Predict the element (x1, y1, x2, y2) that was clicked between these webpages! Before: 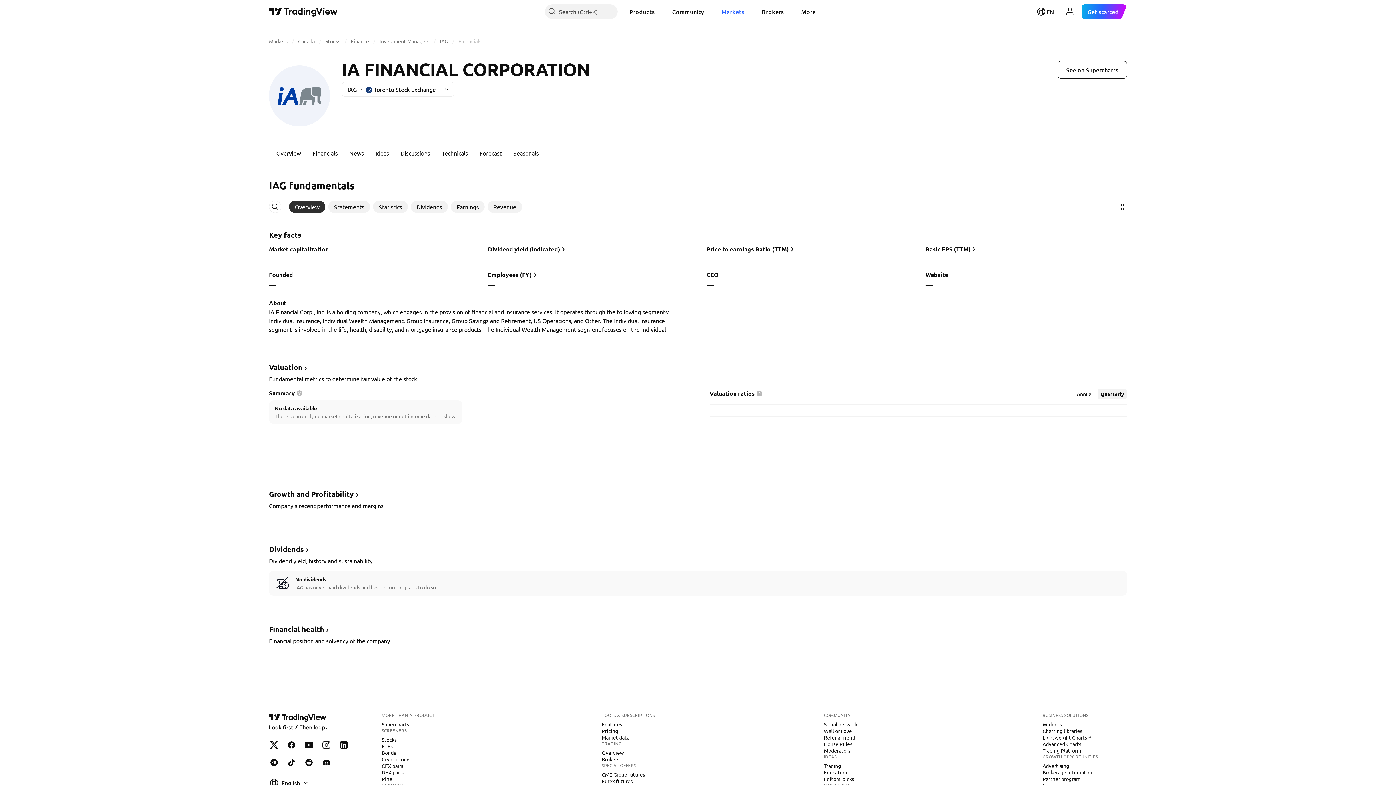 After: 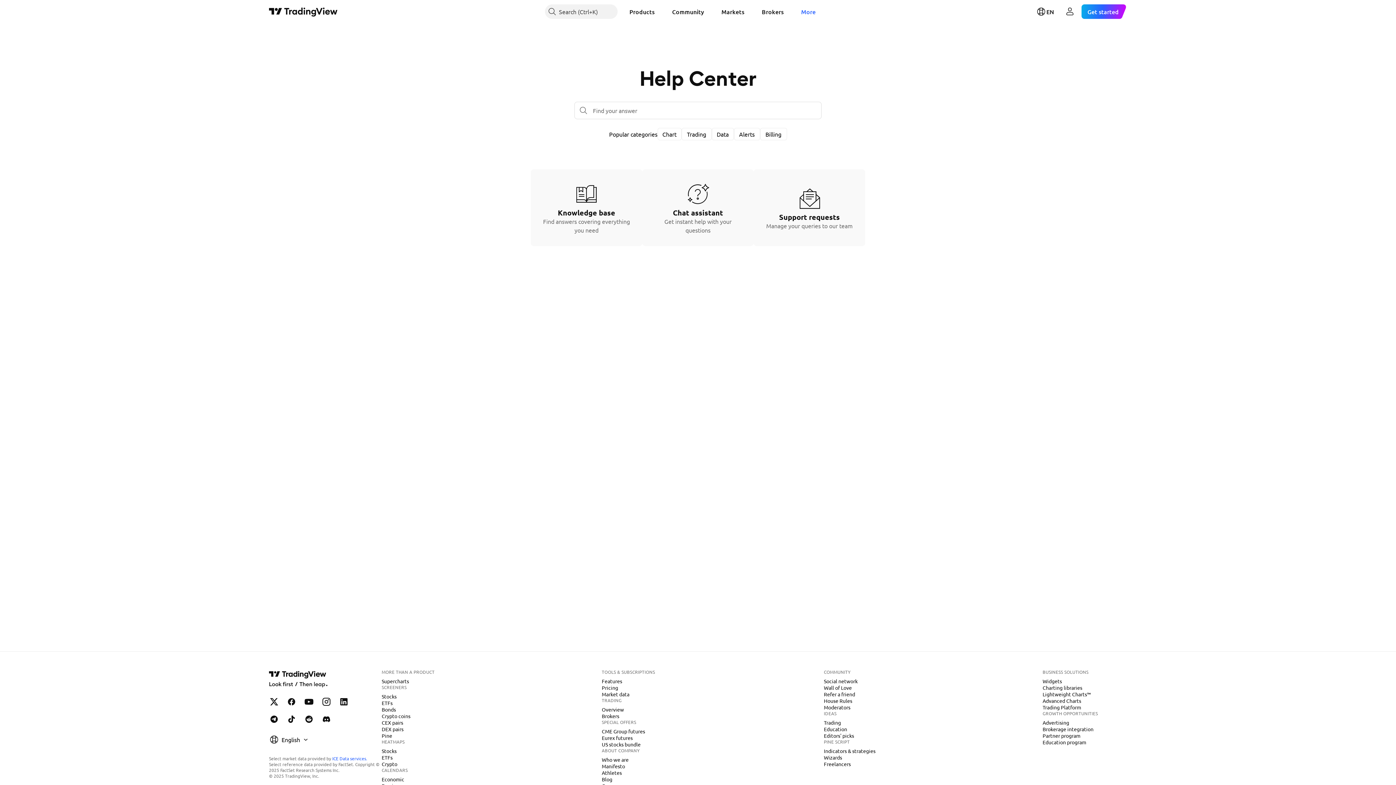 Action: bbox: (795, 4, 821, 18) label: More